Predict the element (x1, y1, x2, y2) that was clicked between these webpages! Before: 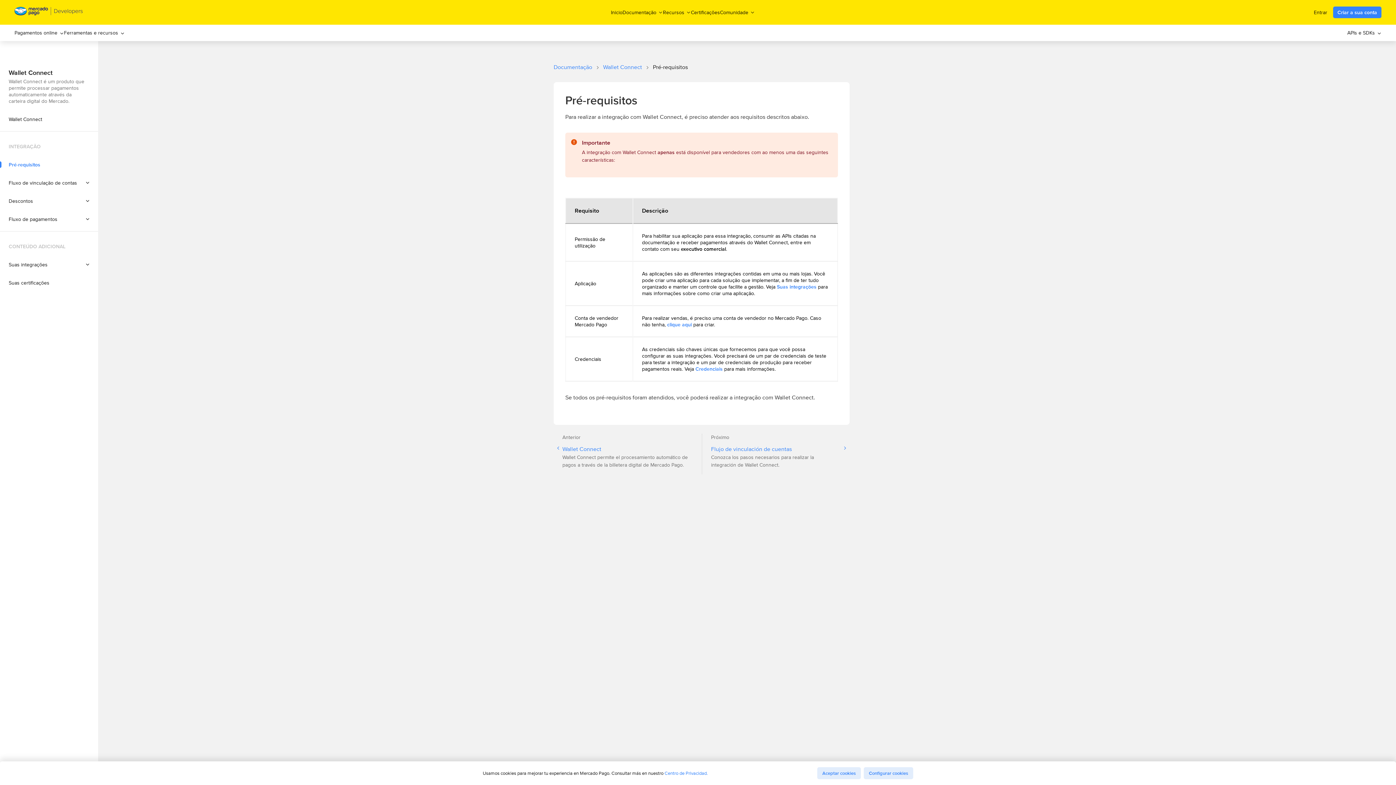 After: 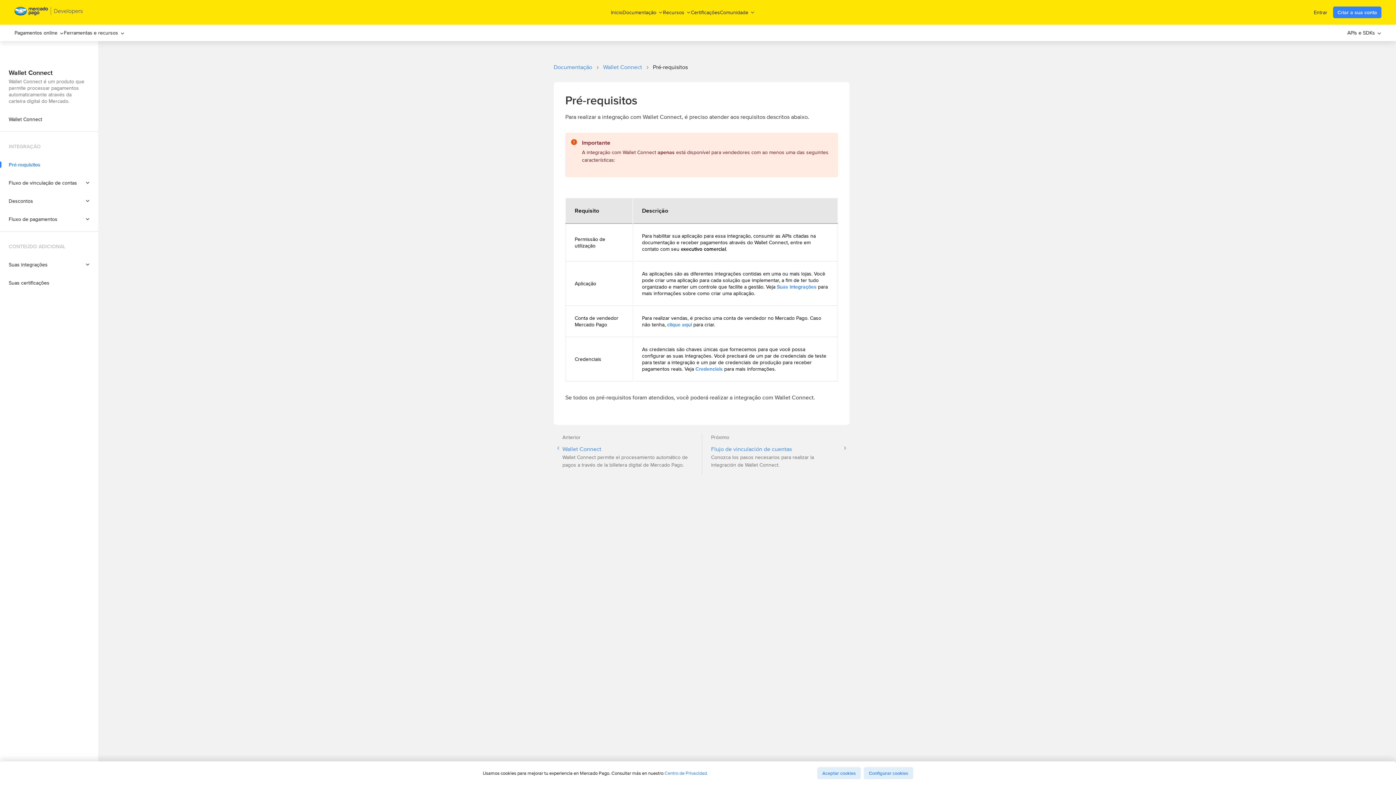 Action: label: Pré-requisitos bbox: (0, 161, 98, 168)